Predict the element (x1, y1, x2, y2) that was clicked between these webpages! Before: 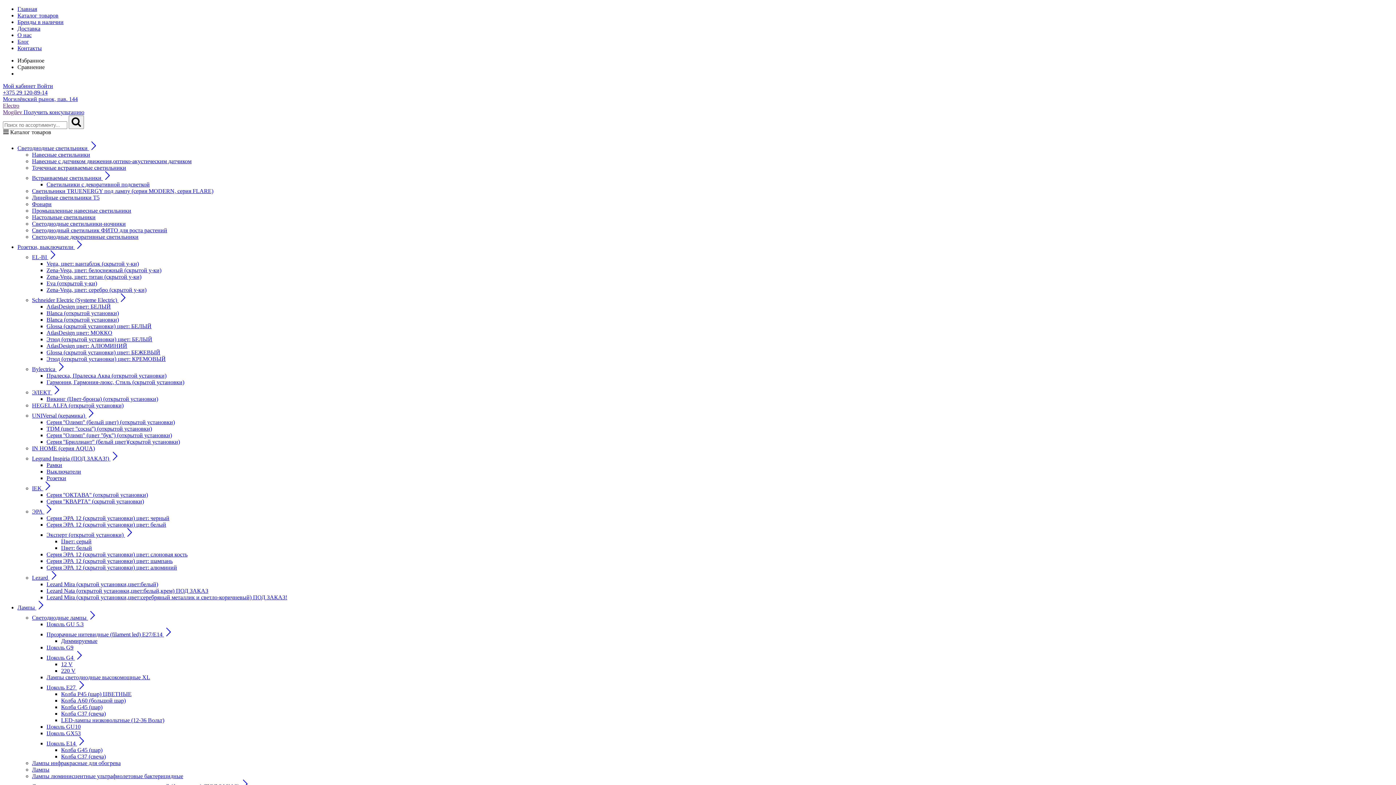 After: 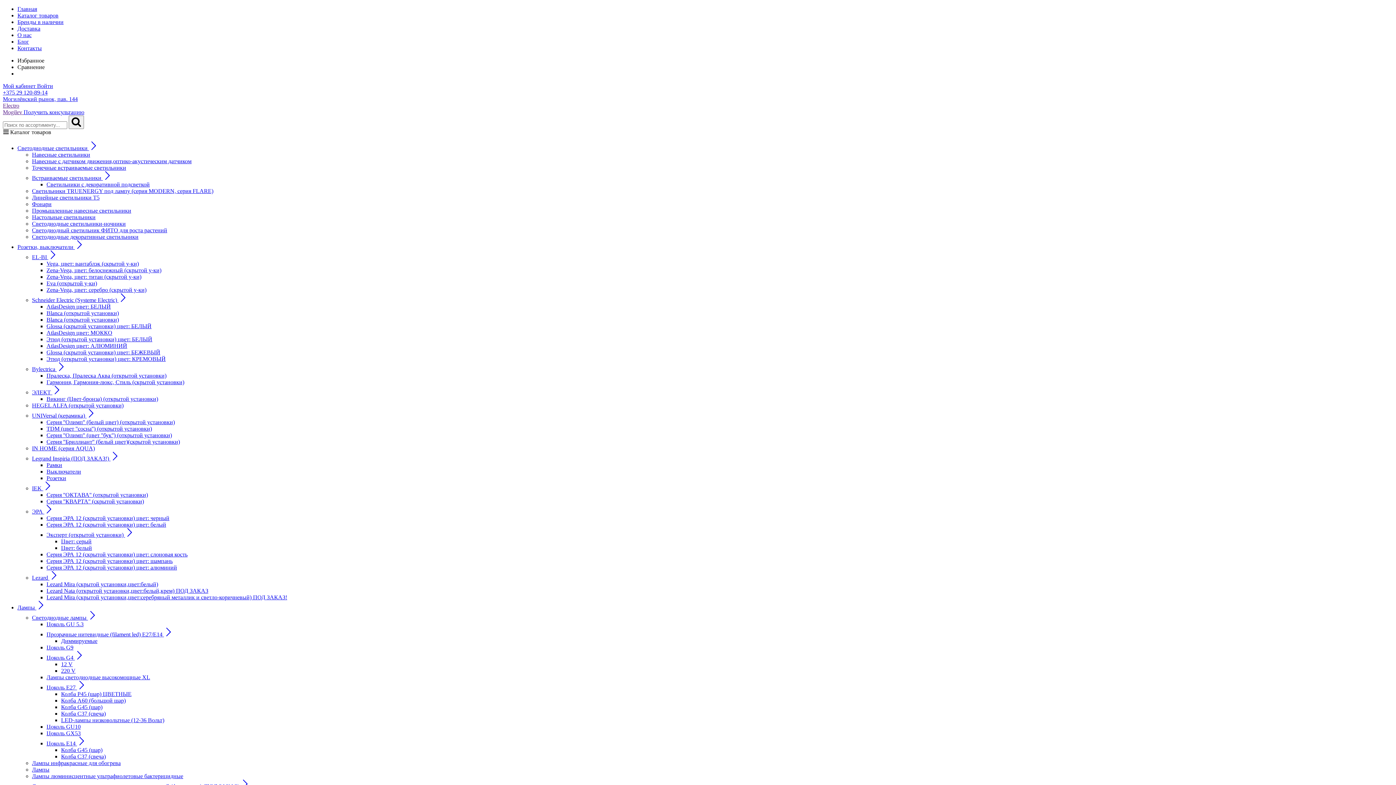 Action: label: Серия ''Олимп'' (белый цвет) (открытой установки) bbox: (46, 419, 174, 425)